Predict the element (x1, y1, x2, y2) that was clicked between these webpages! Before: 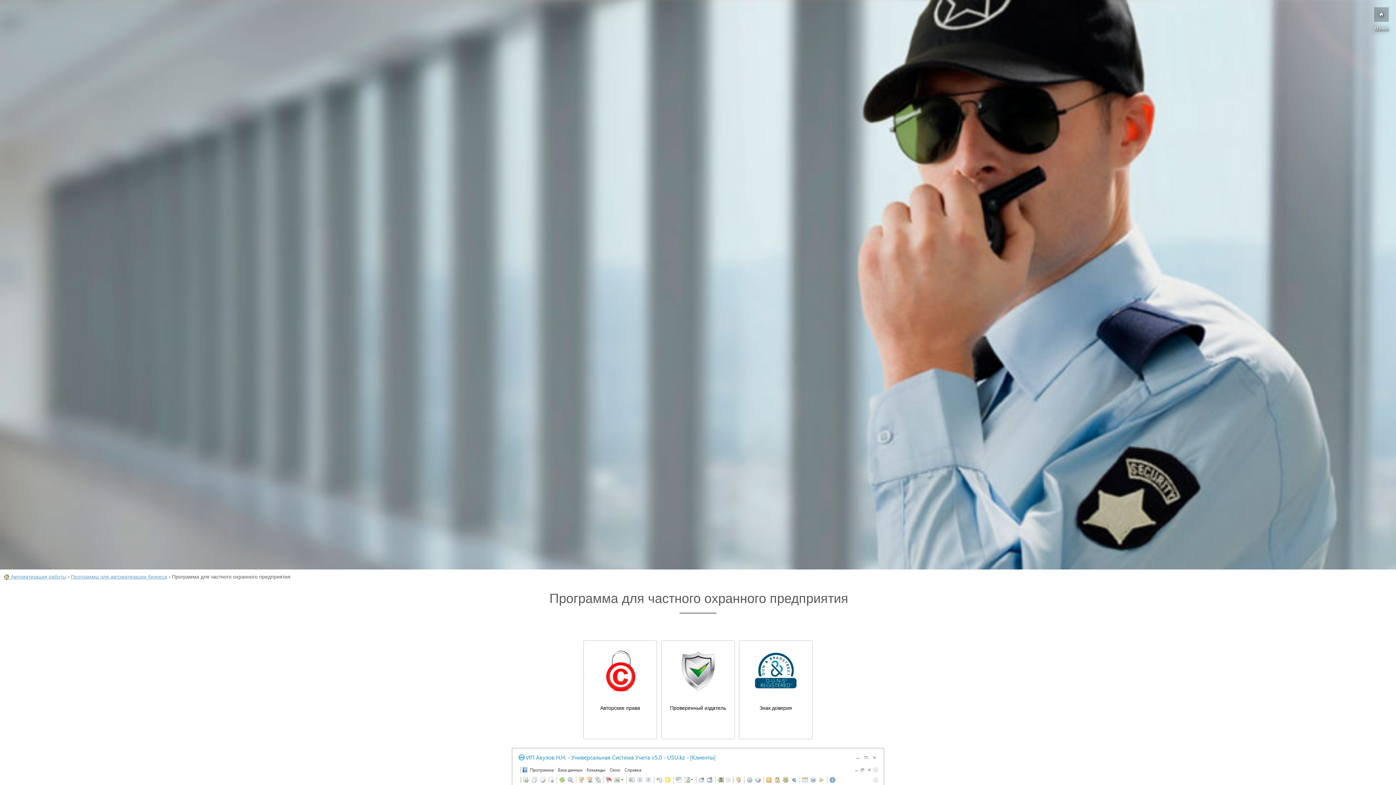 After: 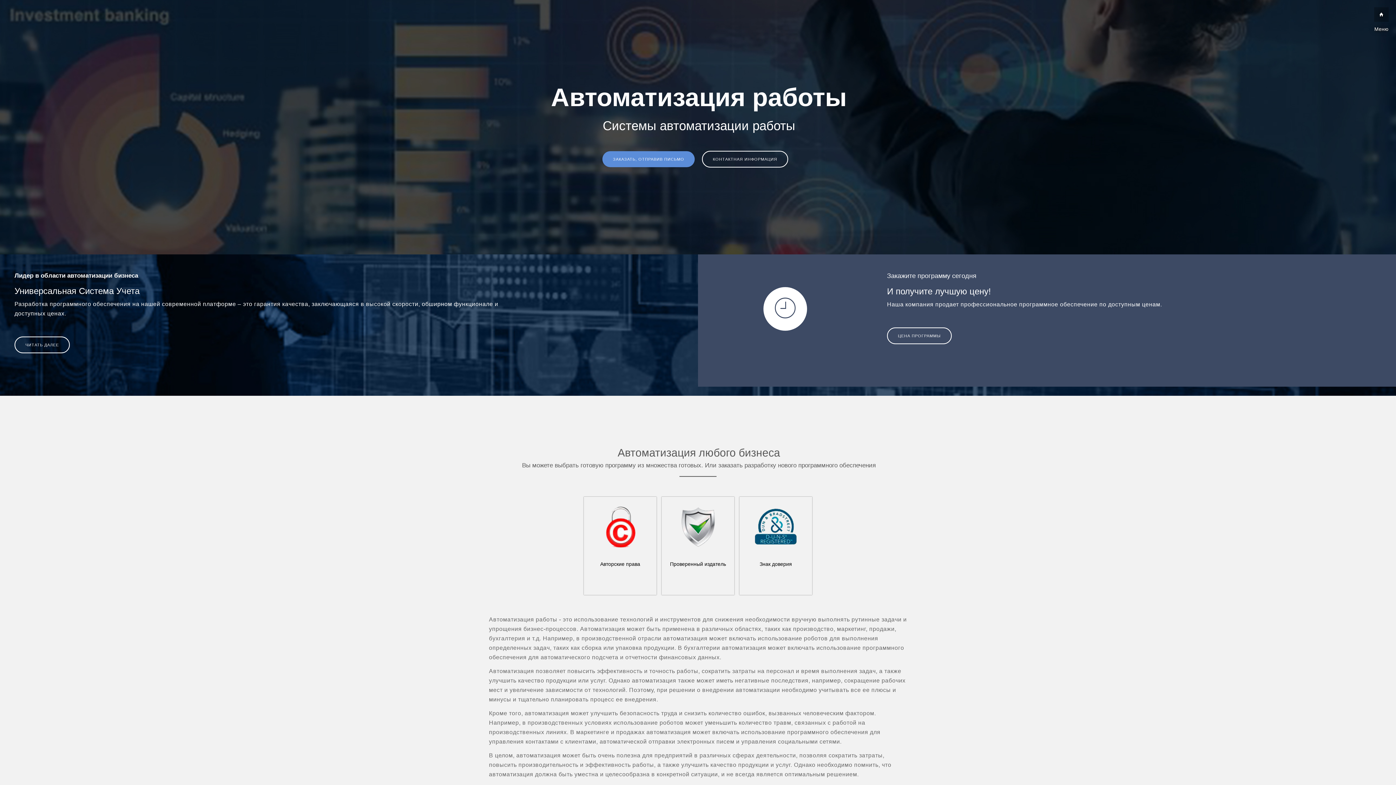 Action: bbox: (3, 574, 66, 580) label:  Автоматизация работы